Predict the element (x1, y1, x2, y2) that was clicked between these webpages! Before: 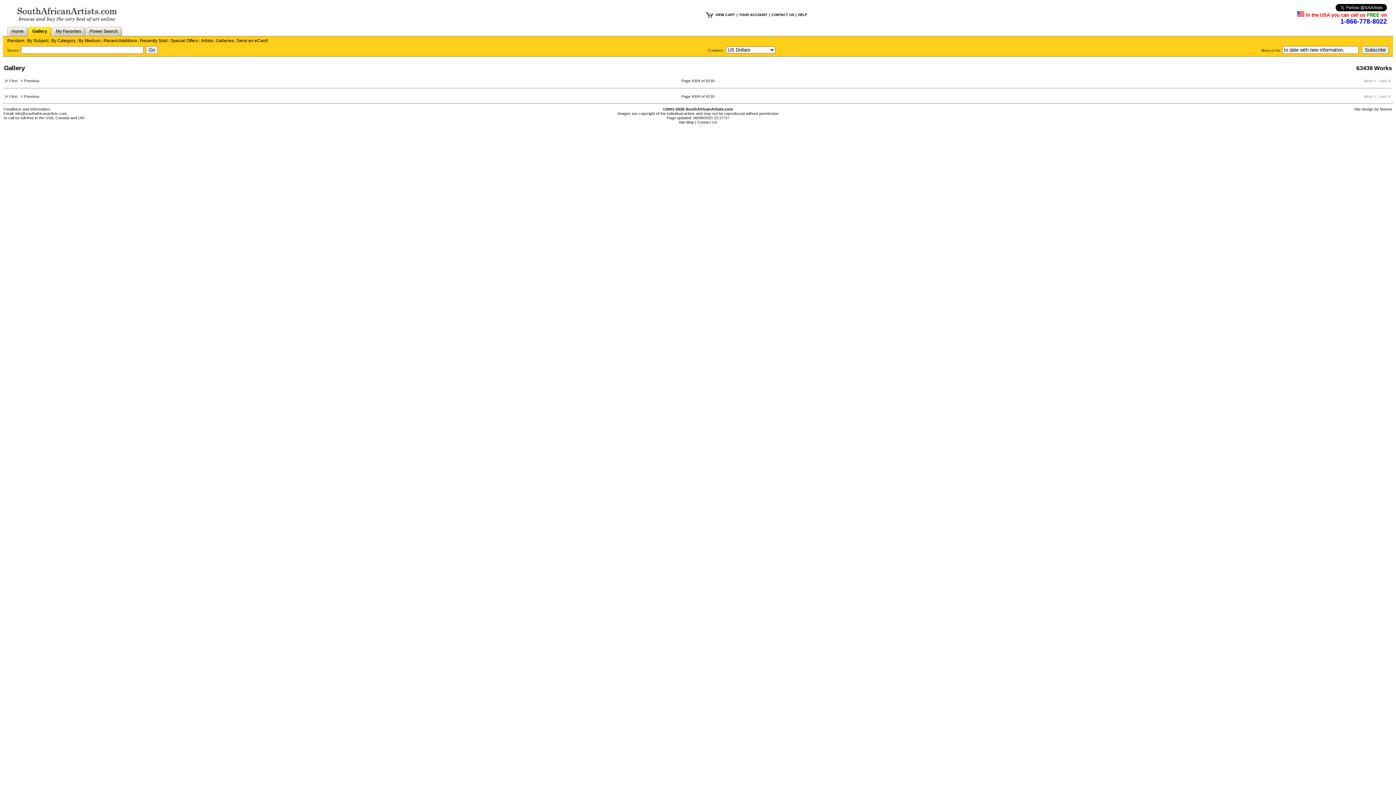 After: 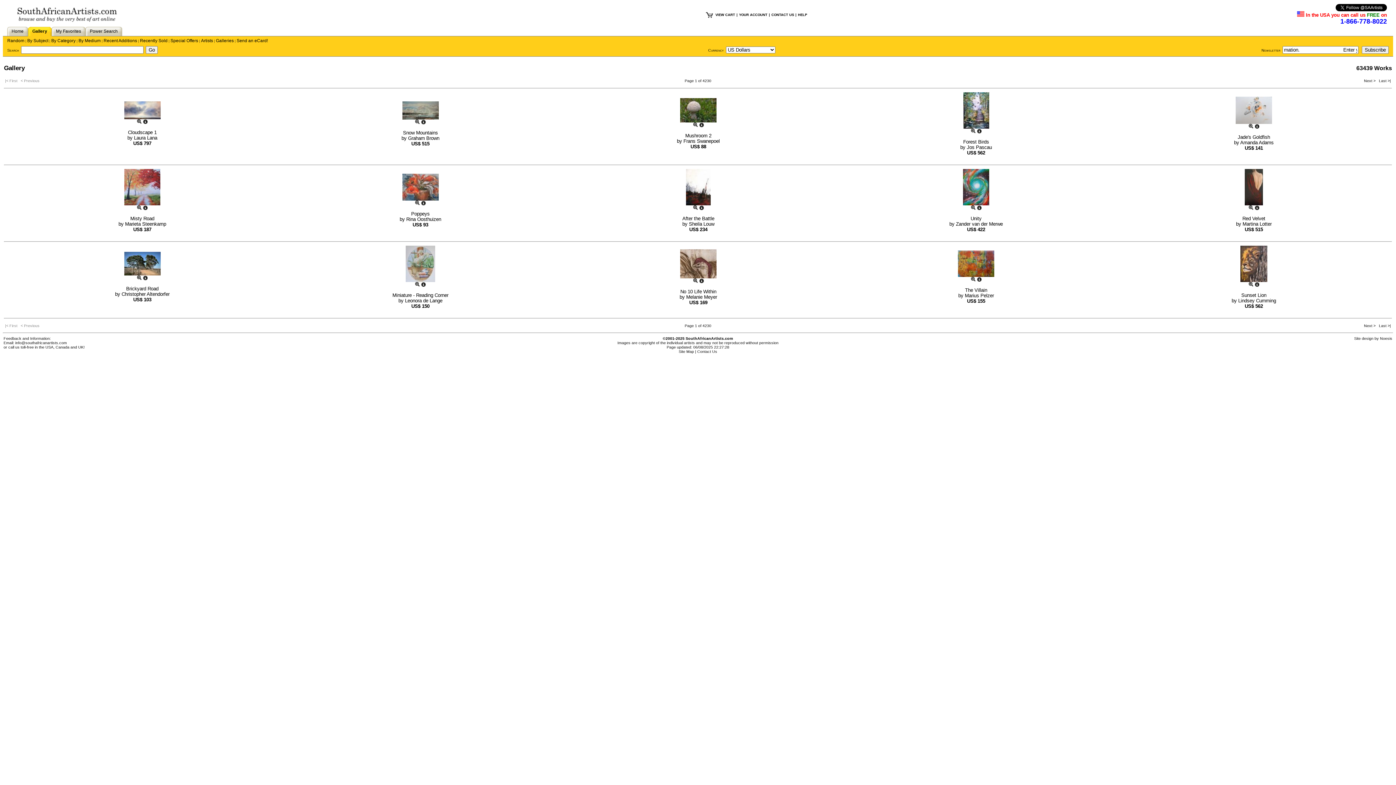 Action: label: Gallery bbox: (32, 28, 47, 33)